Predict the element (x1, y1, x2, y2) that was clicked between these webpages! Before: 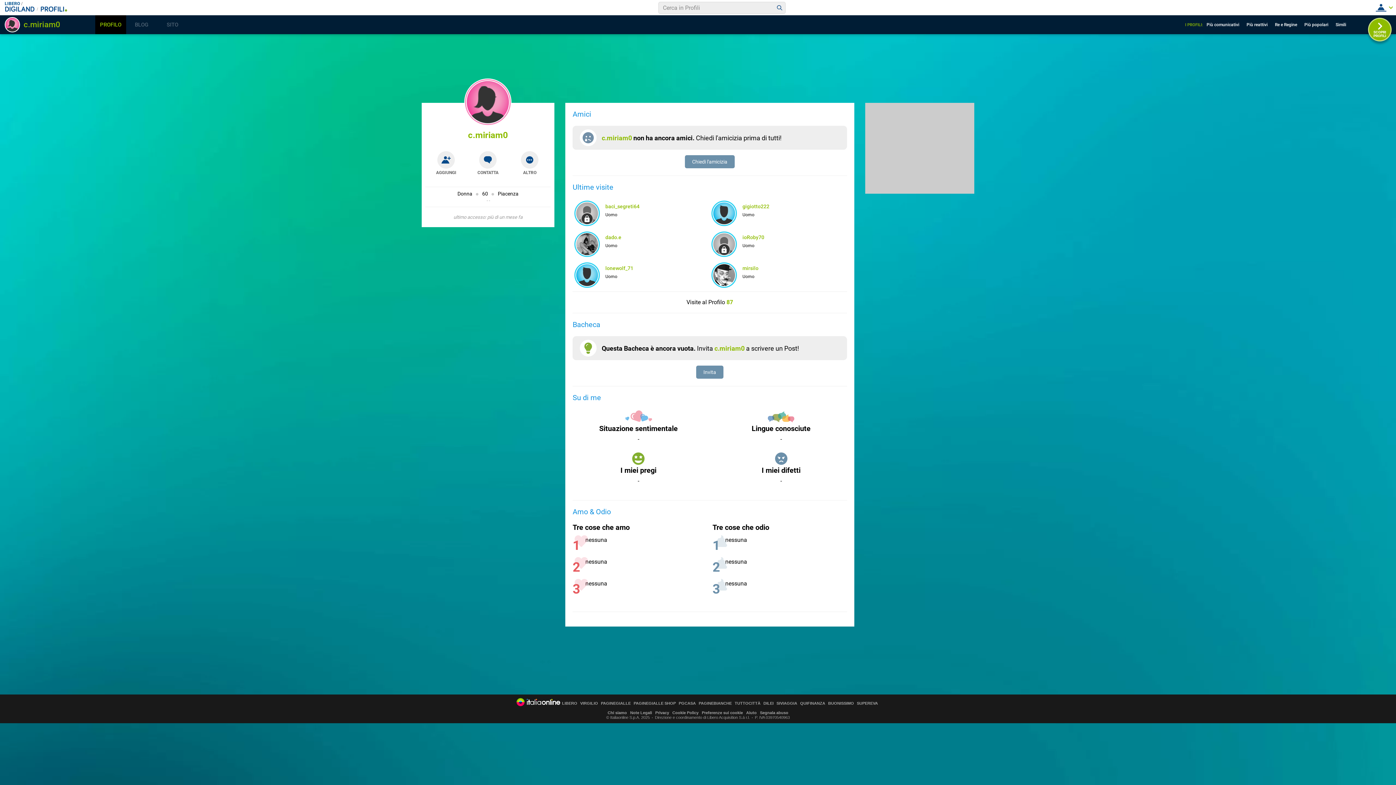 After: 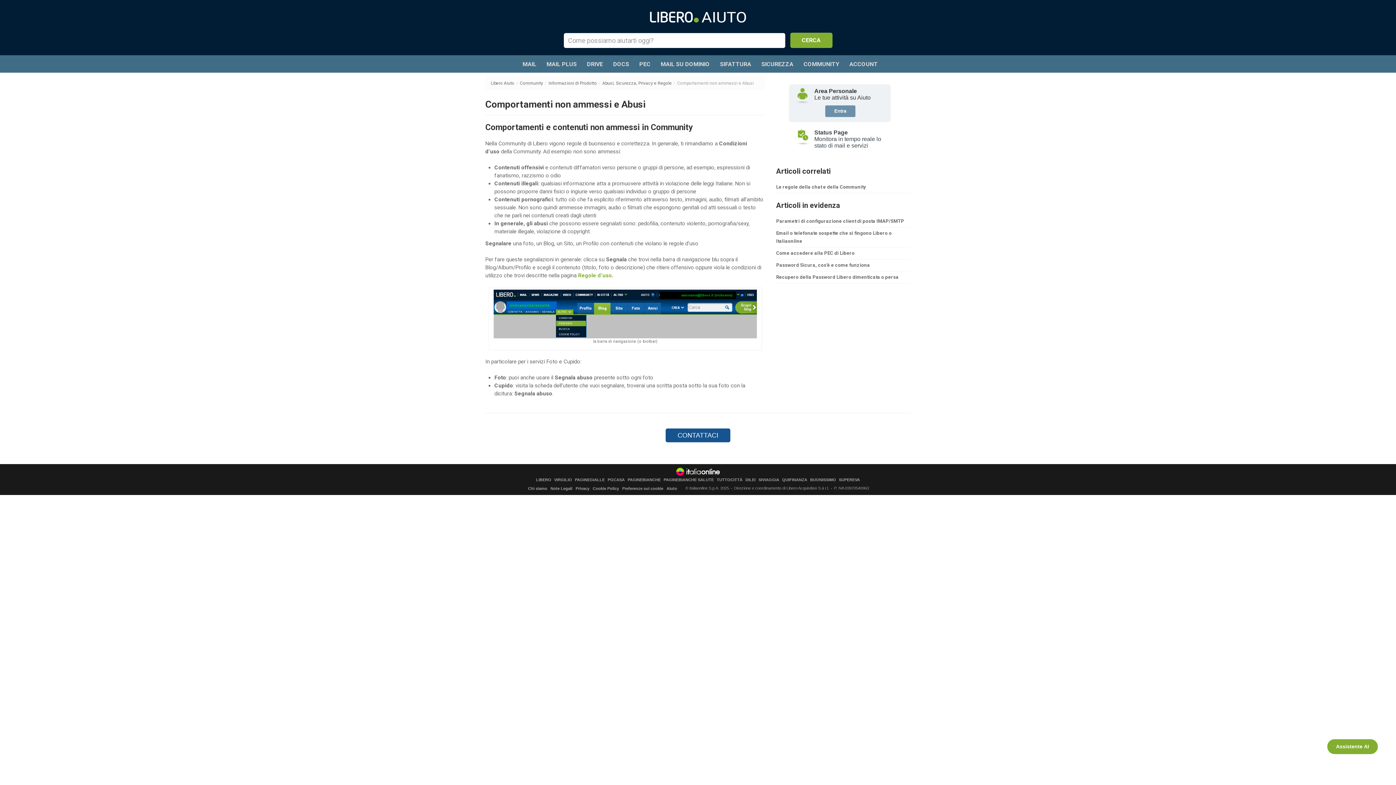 Action: bbox: (760, 710, 788, 715) label: Segnala abuso